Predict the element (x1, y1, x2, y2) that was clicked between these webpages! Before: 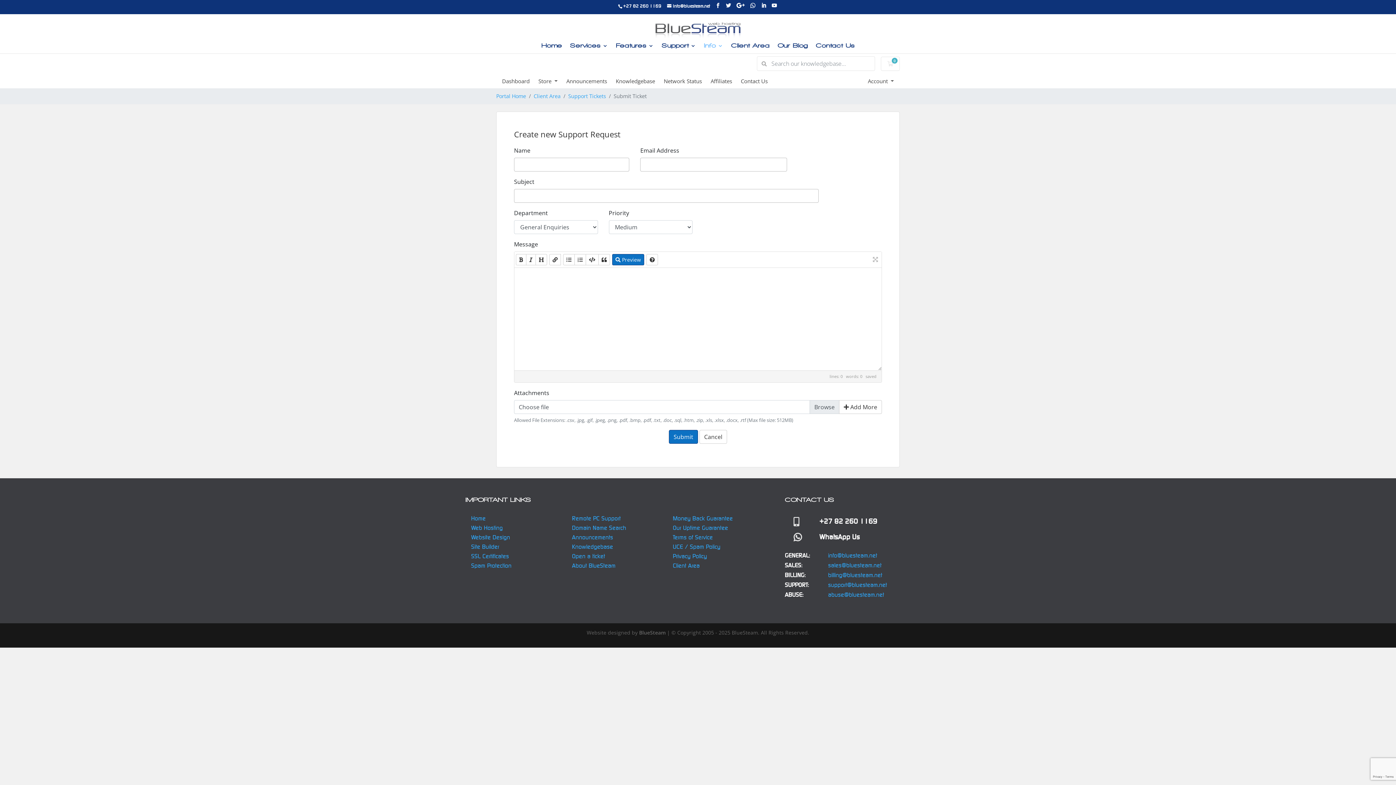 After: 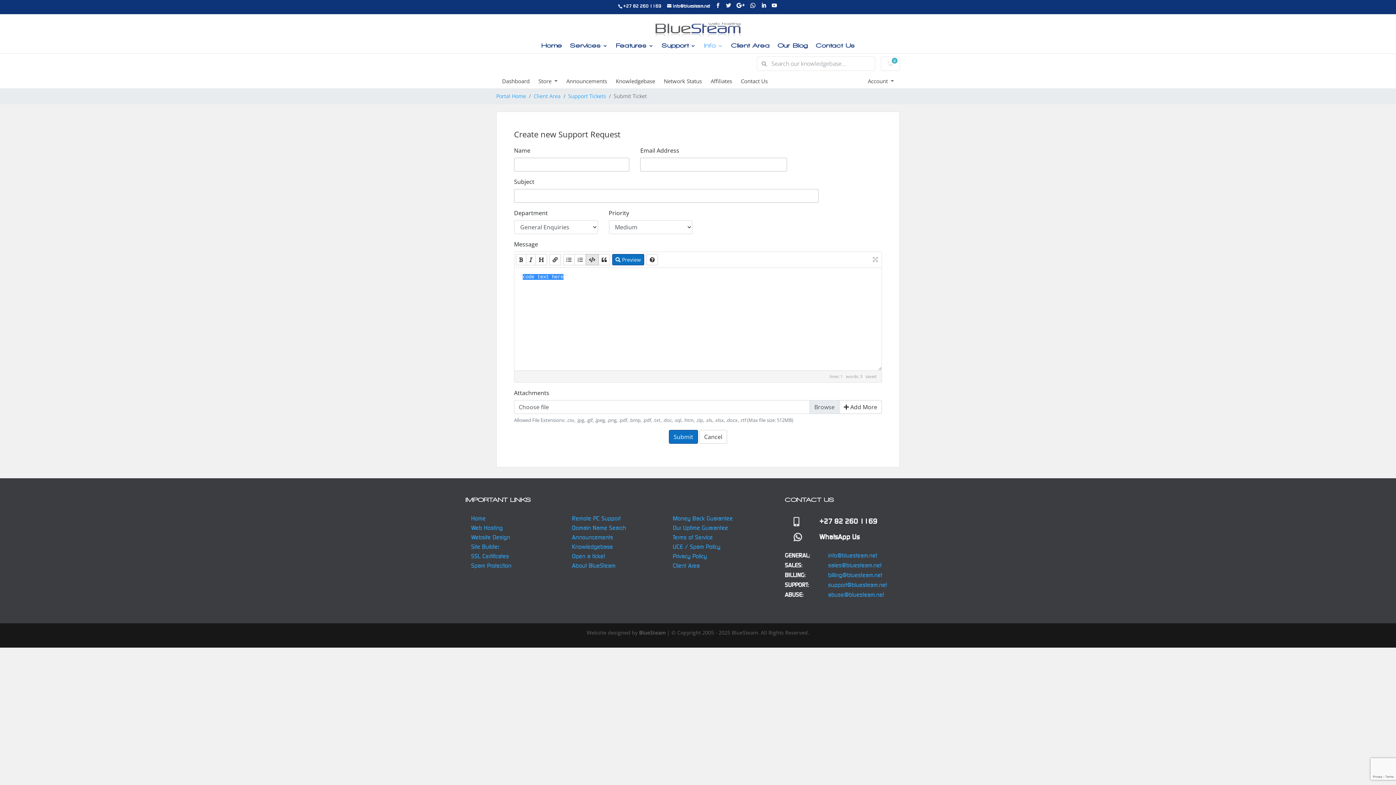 Action: bbox: (585, 254, 598, 265)